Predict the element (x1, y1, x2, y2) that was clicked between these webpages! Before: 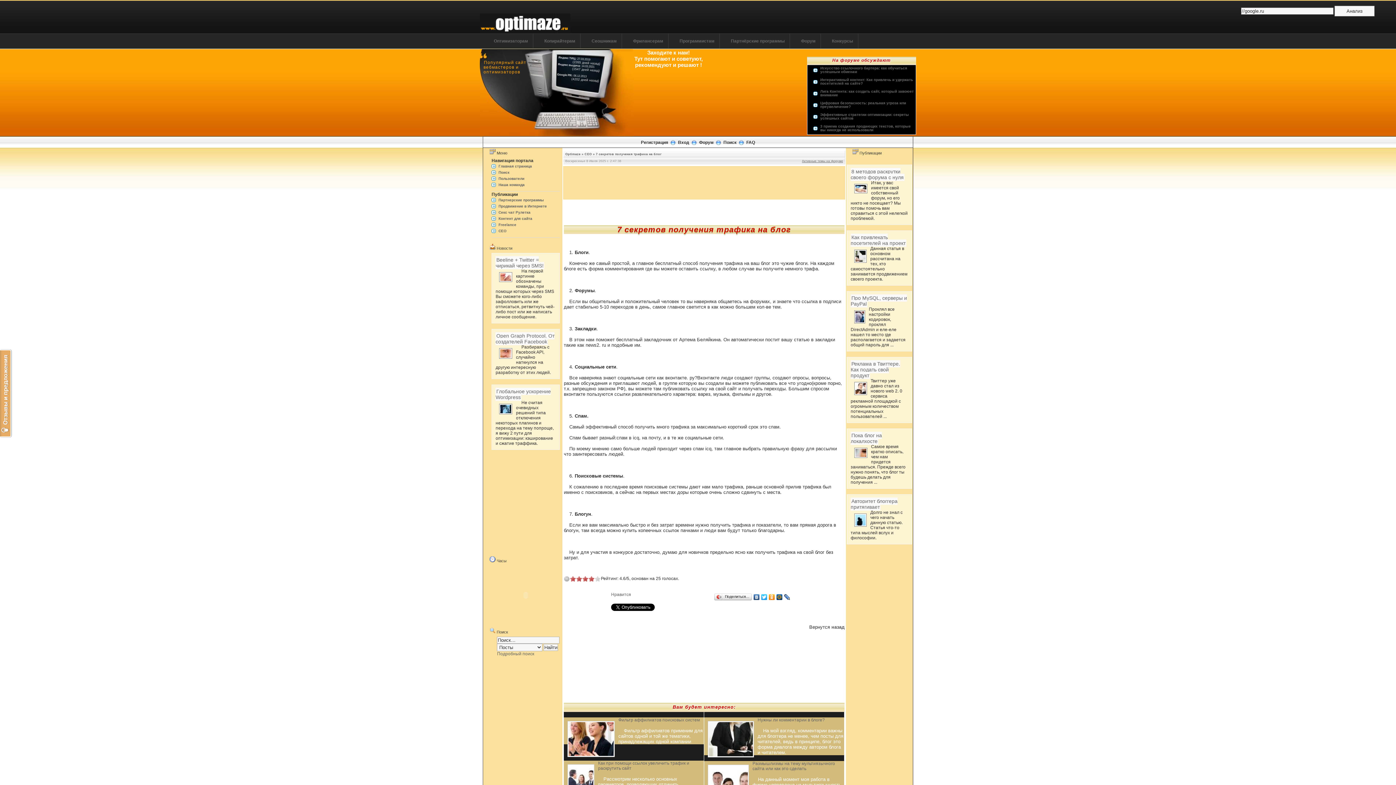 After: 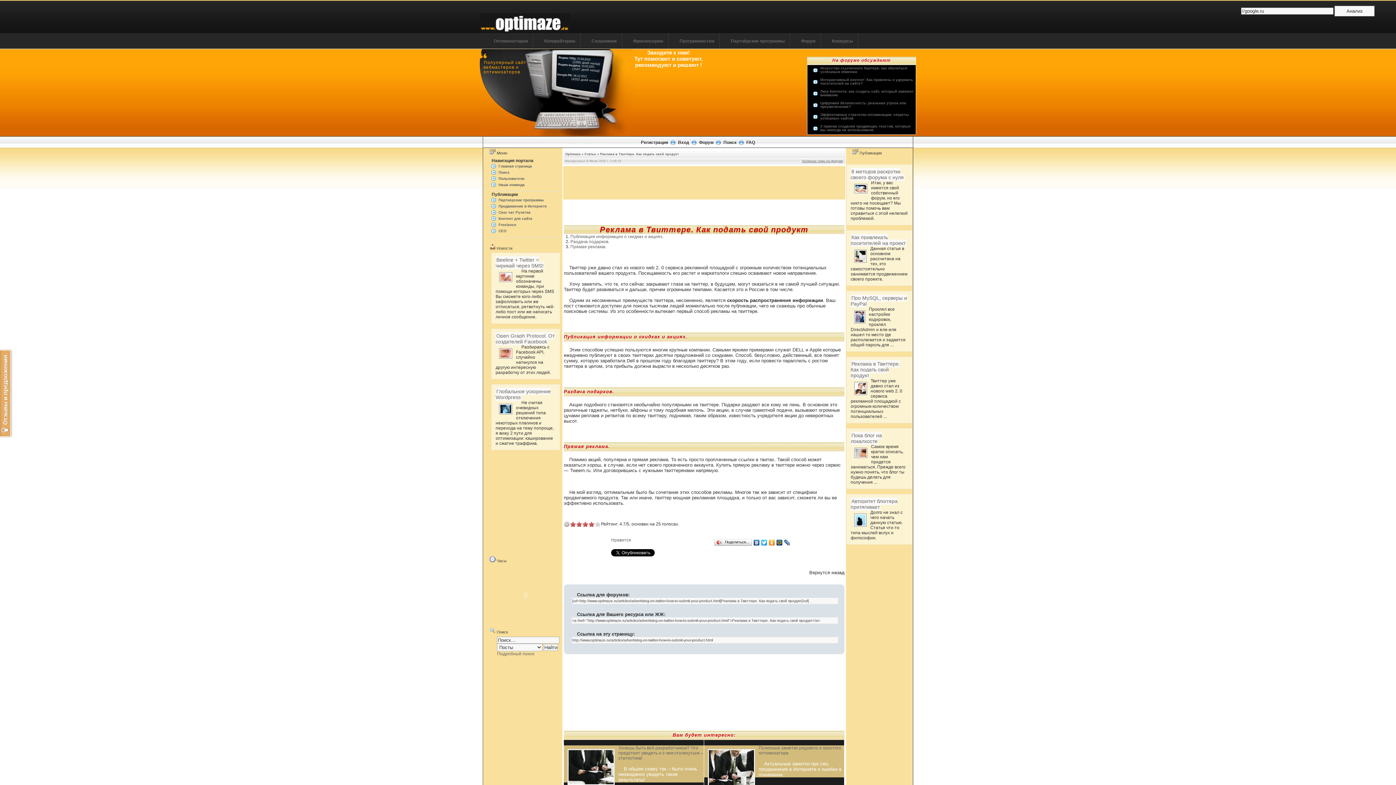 Action: bbox: (850, 360, 900, 379) label: Реклама в Твиттере. Как подать свой продукт